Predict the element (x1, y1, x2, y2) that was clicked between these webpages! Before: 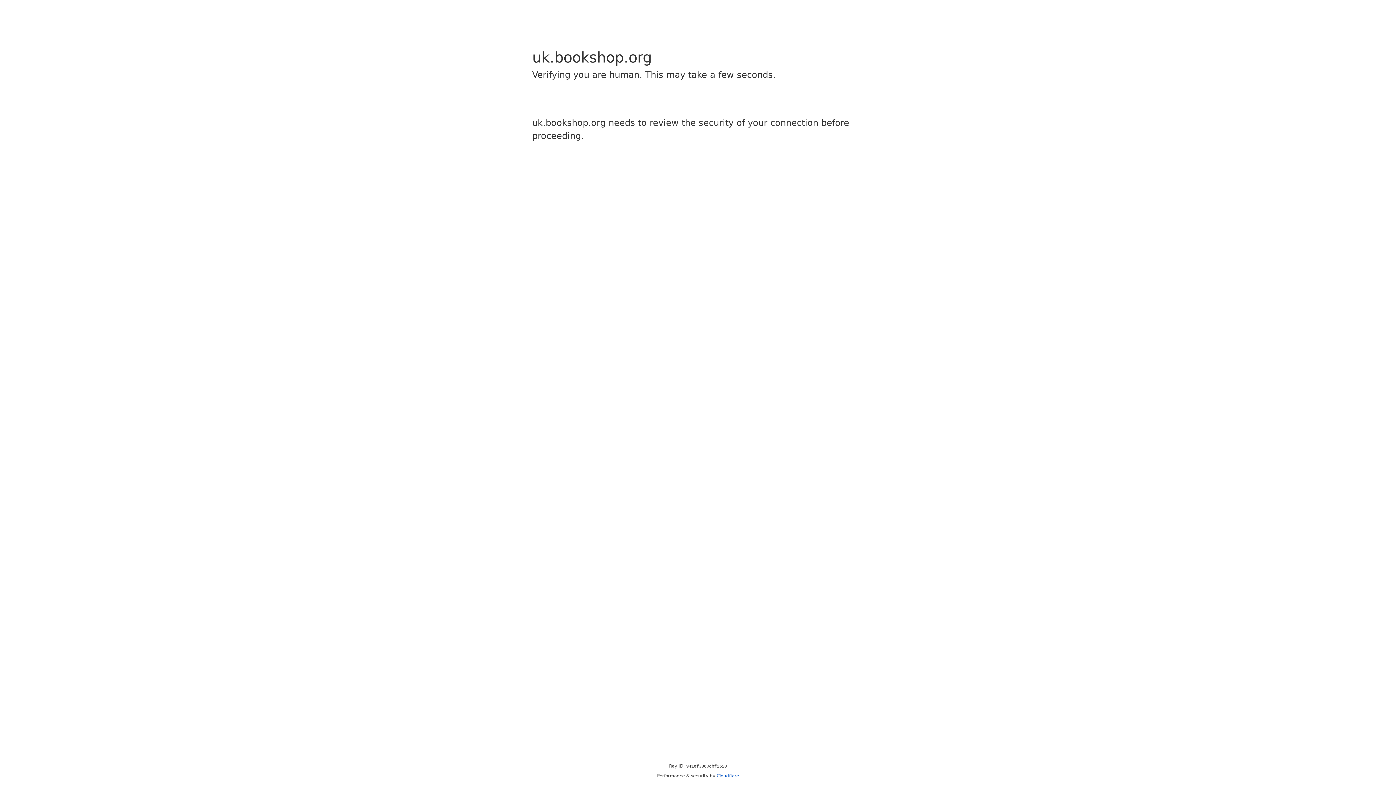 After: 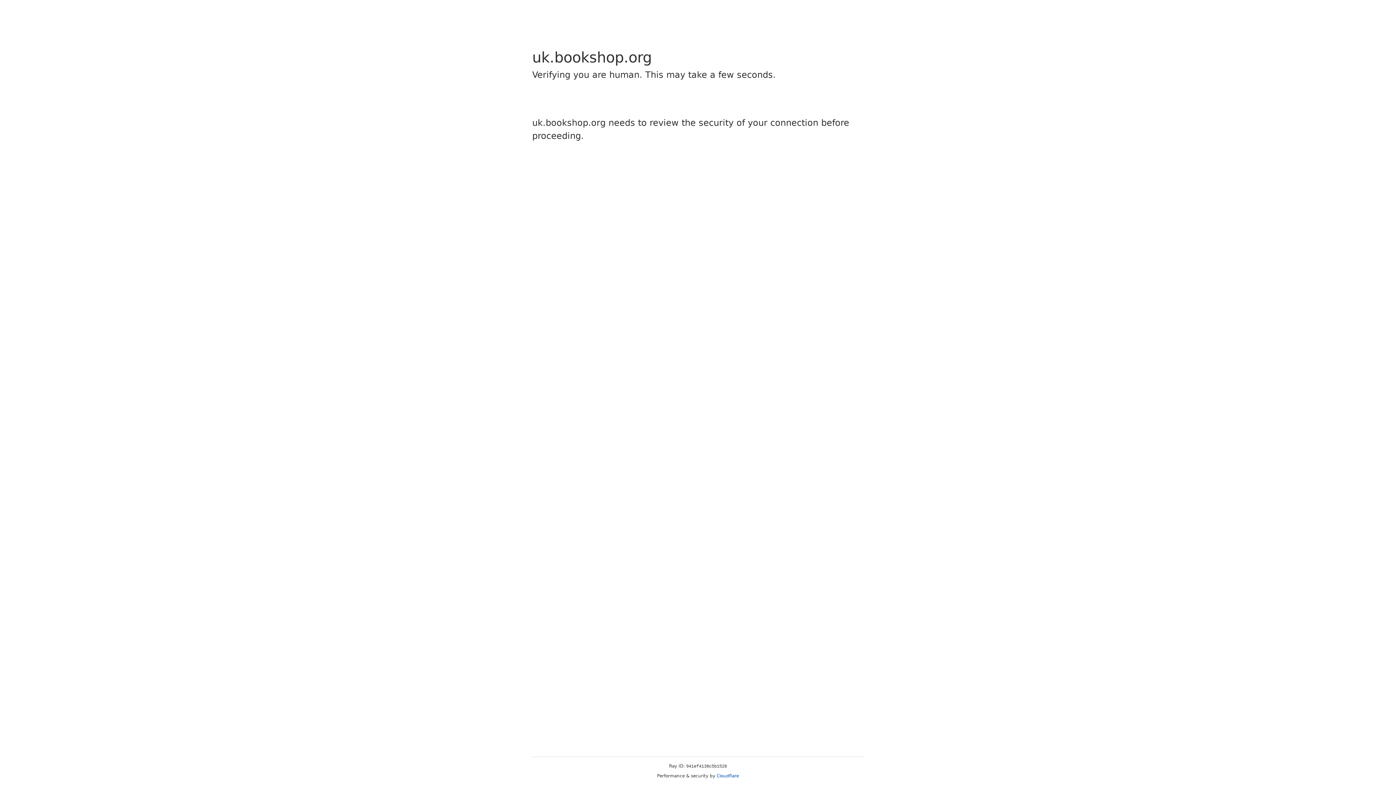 Action: bbox: (716, 773, 739, 778) label: Cloudflare